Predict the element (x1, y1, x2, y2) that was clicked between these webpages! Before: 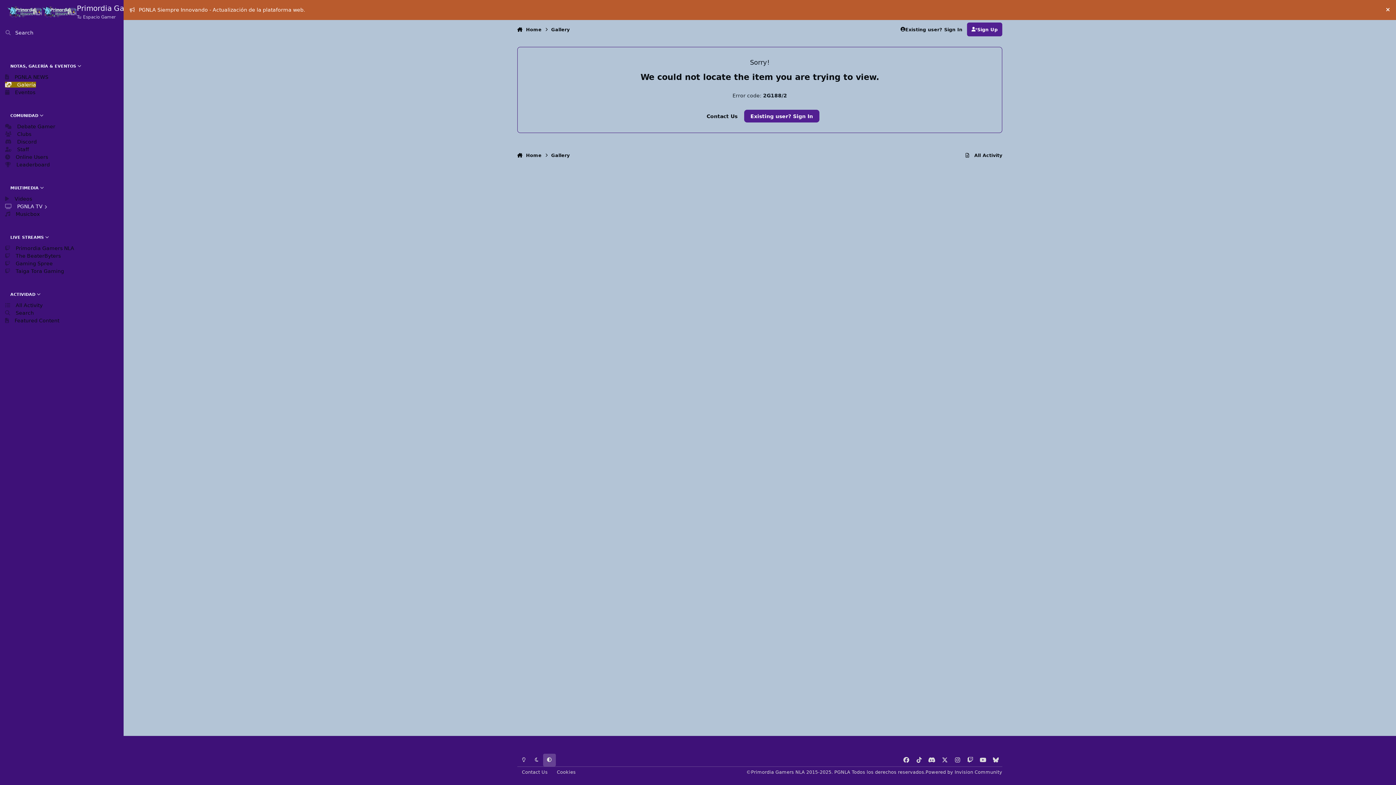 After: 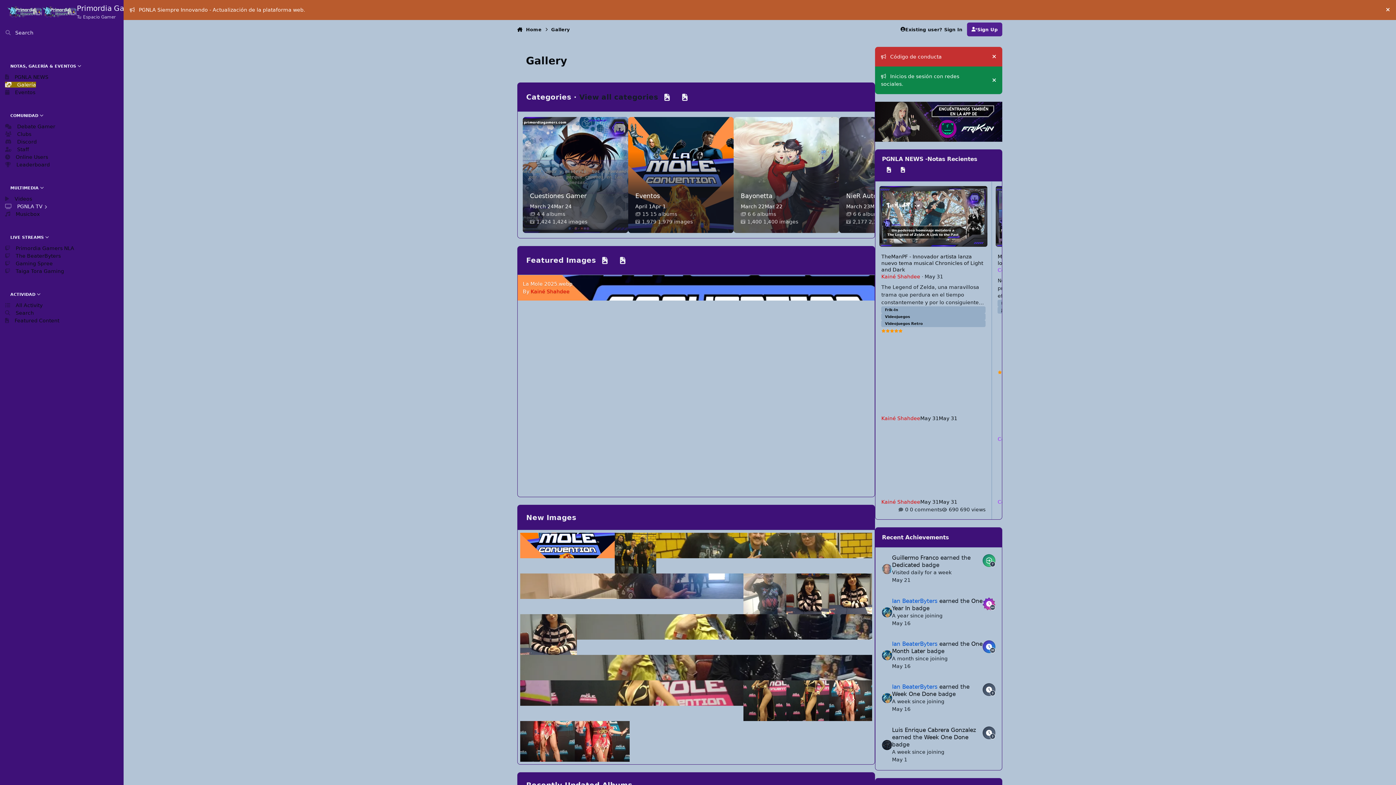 Action: label:  Galería bbox: (5, 81, 36, 87)